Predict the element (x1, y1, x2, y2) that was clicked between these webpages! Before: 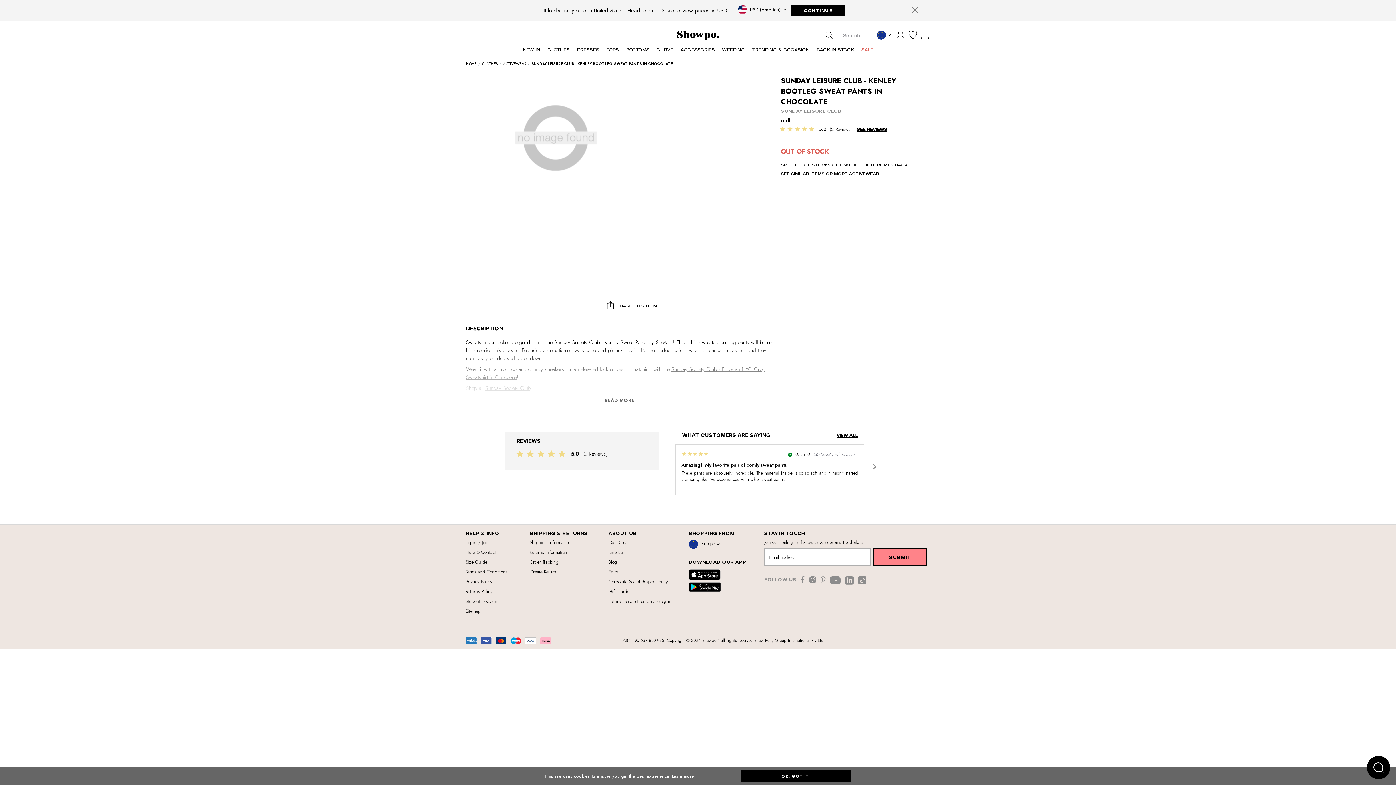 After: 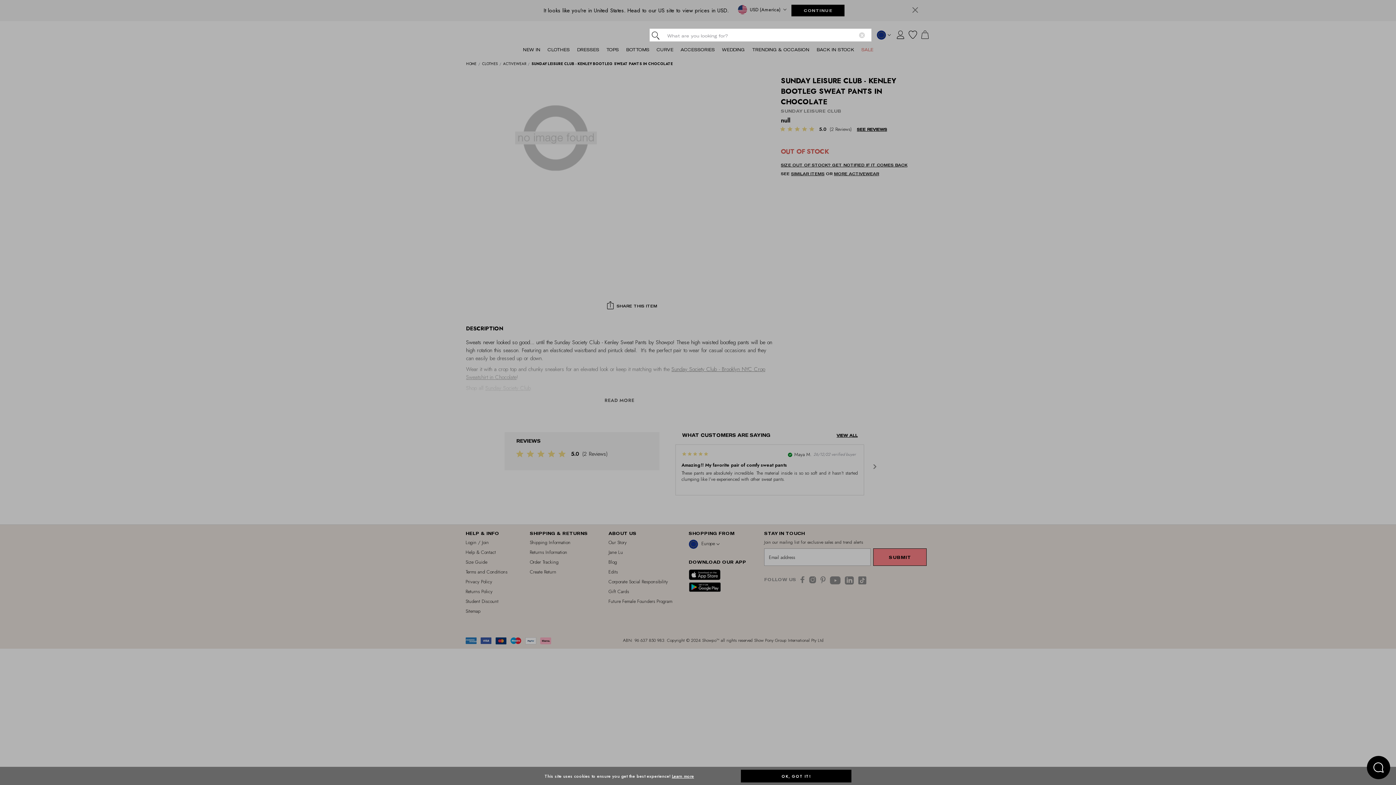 Action: label: Submit search keywords bbox: (823, 30, 834, 41)